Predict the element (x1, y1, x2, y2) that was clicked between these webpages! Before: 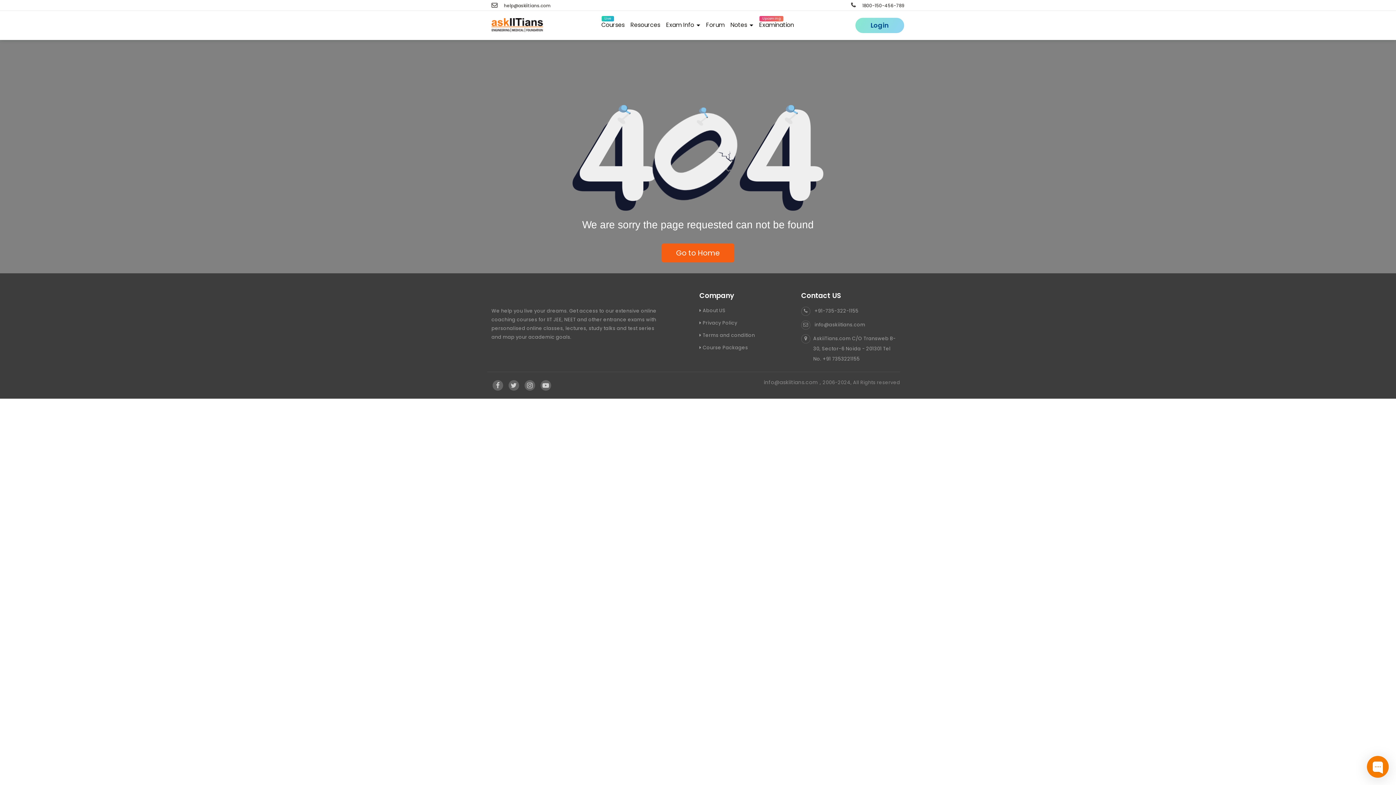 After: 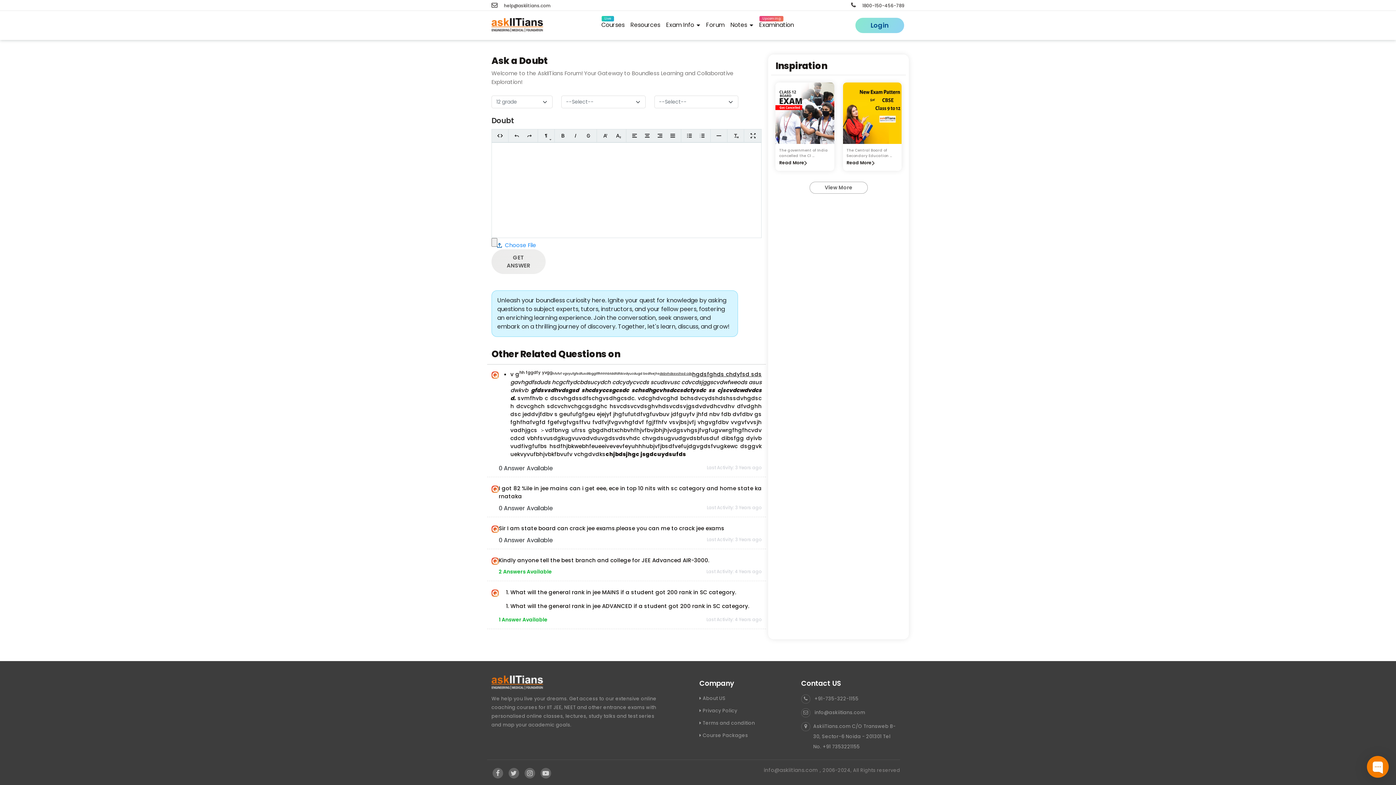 Action: label: Forum bbox: (703, 18, 727, 32)